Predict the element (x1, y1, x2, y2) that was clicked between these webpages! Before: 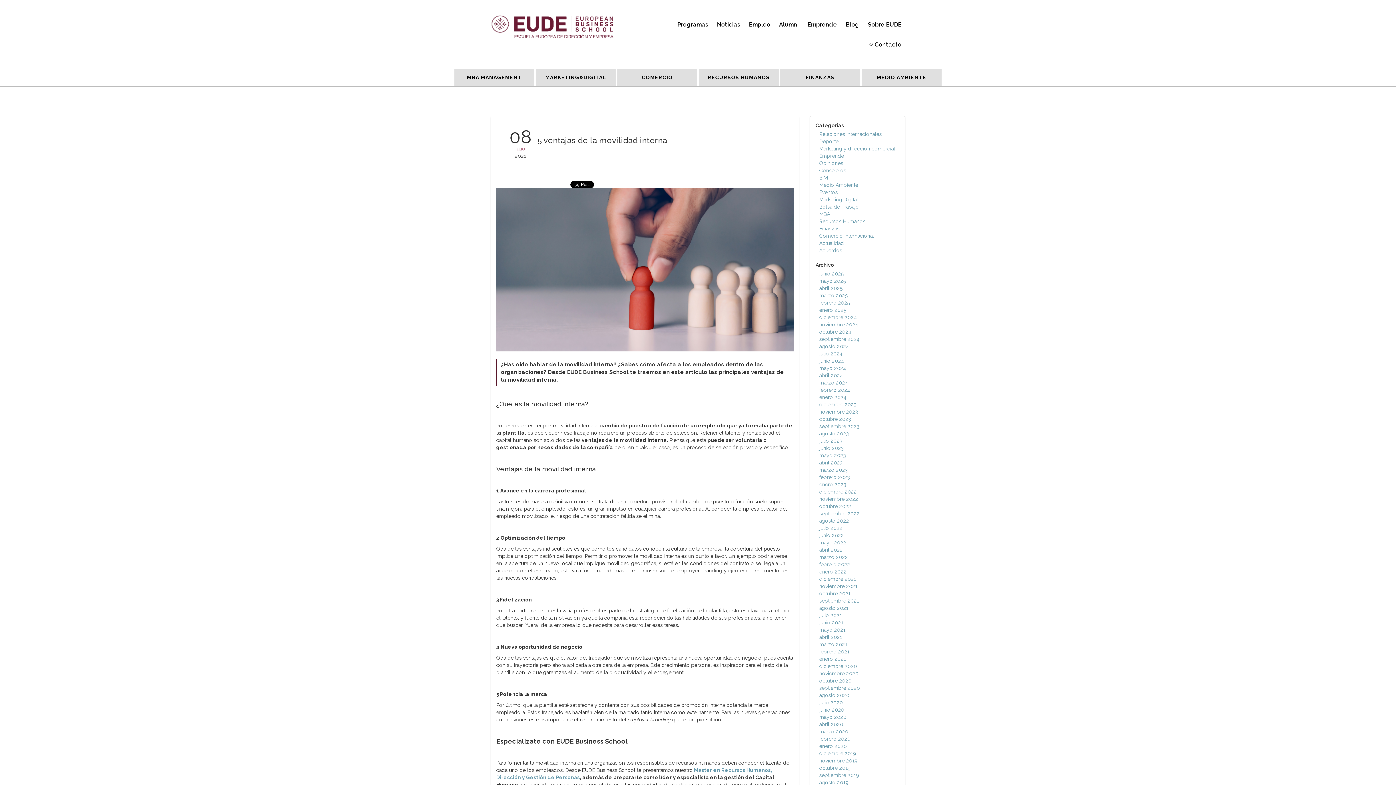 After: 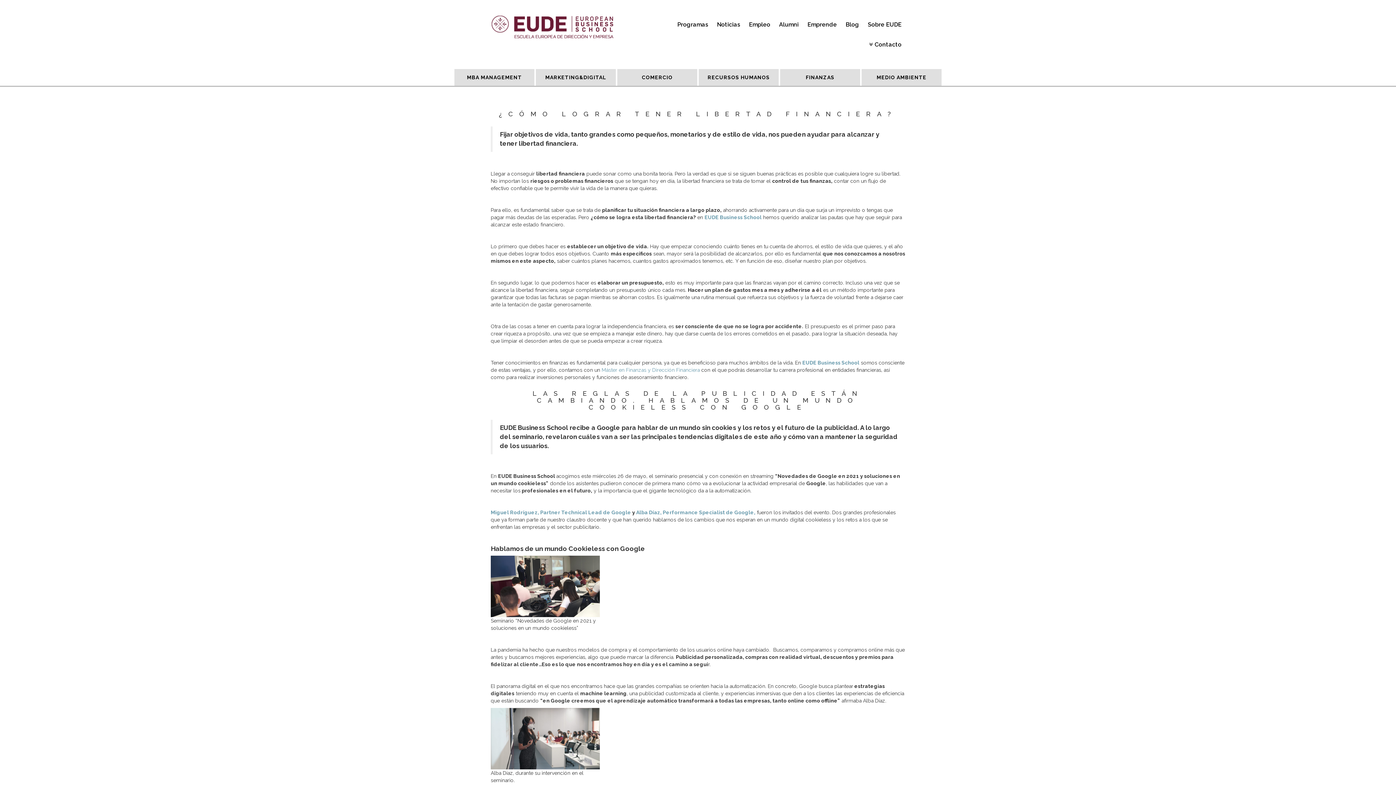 Action: bbox: (819, 627, 845, 633) label: mayo 2021